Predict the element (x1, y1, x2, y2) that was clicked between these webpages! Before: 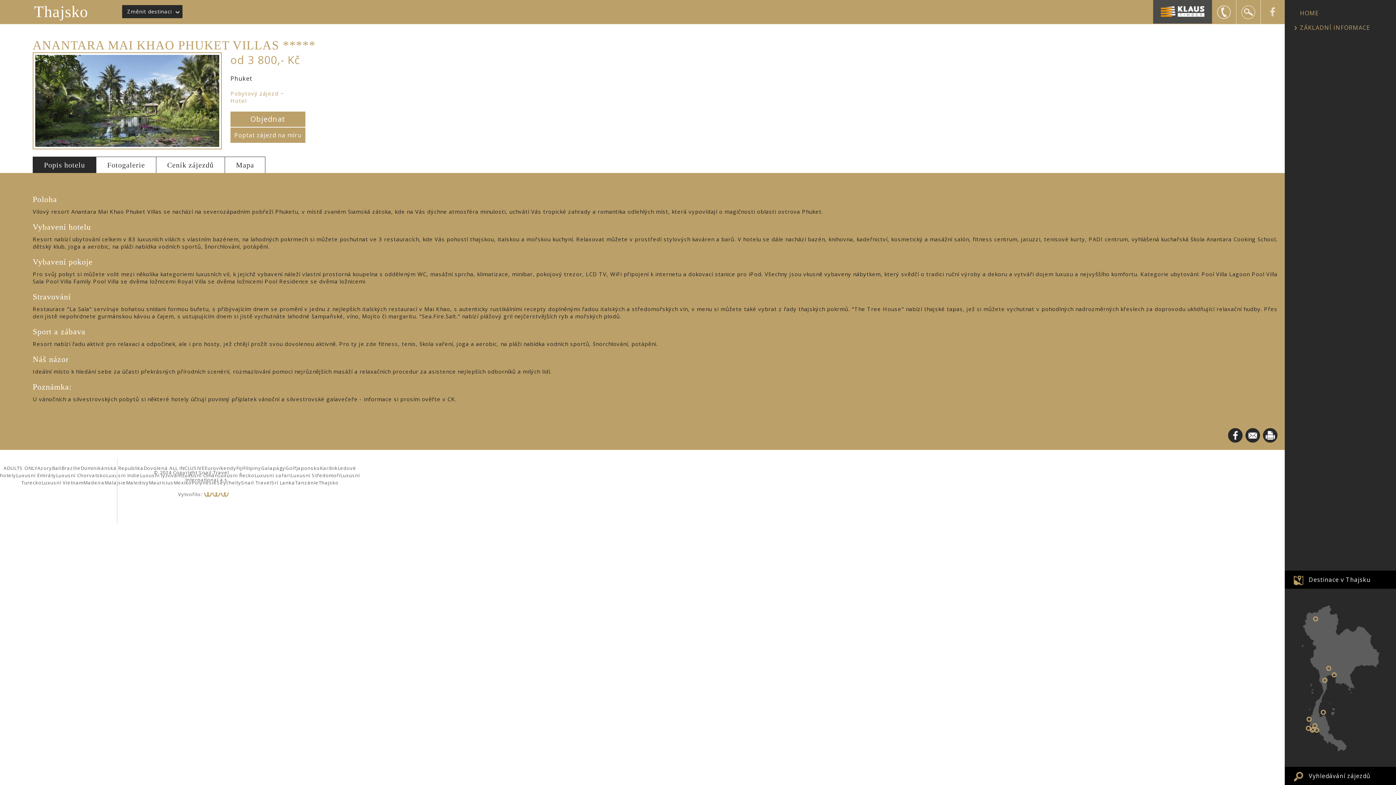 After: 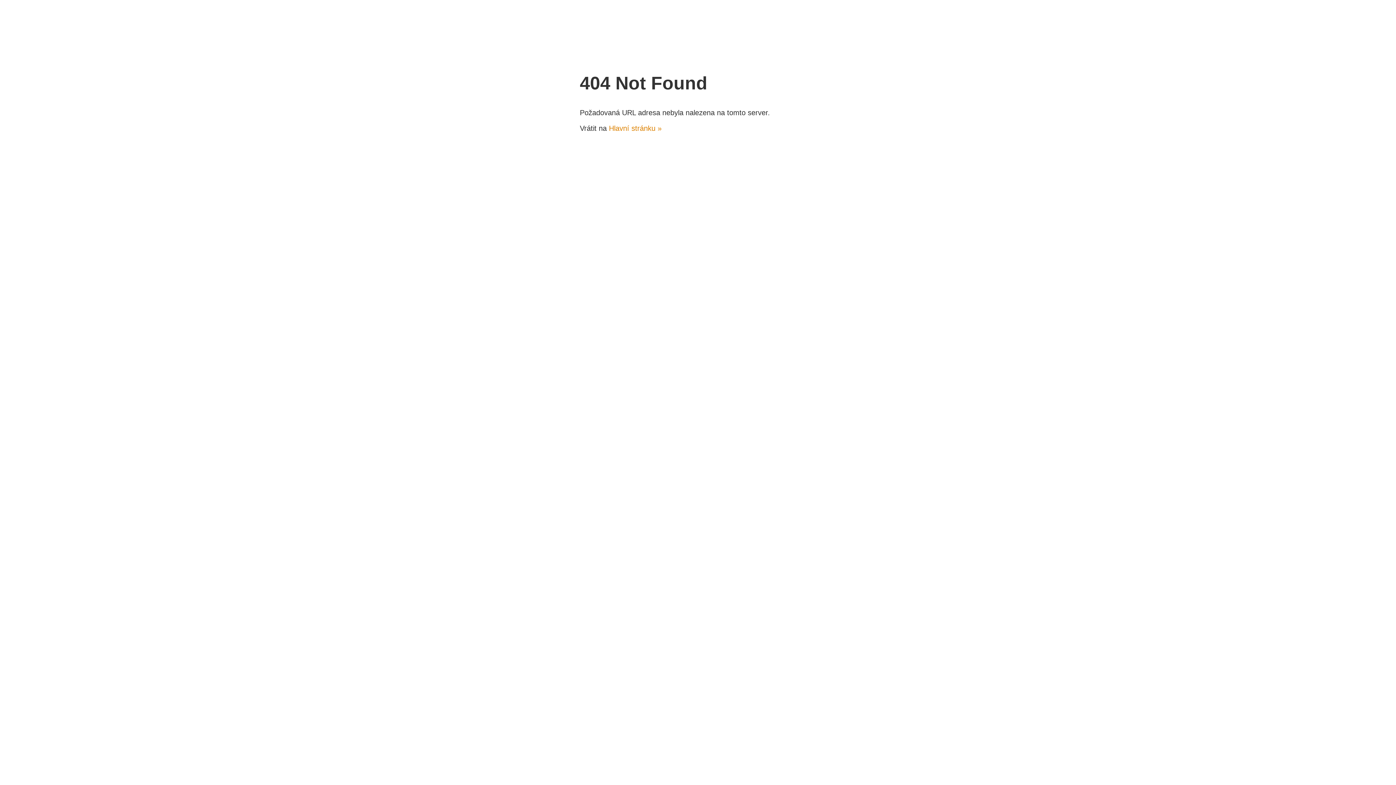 Action: bbox: (41, 479, 83, 486) label: Luxusní Vietnam